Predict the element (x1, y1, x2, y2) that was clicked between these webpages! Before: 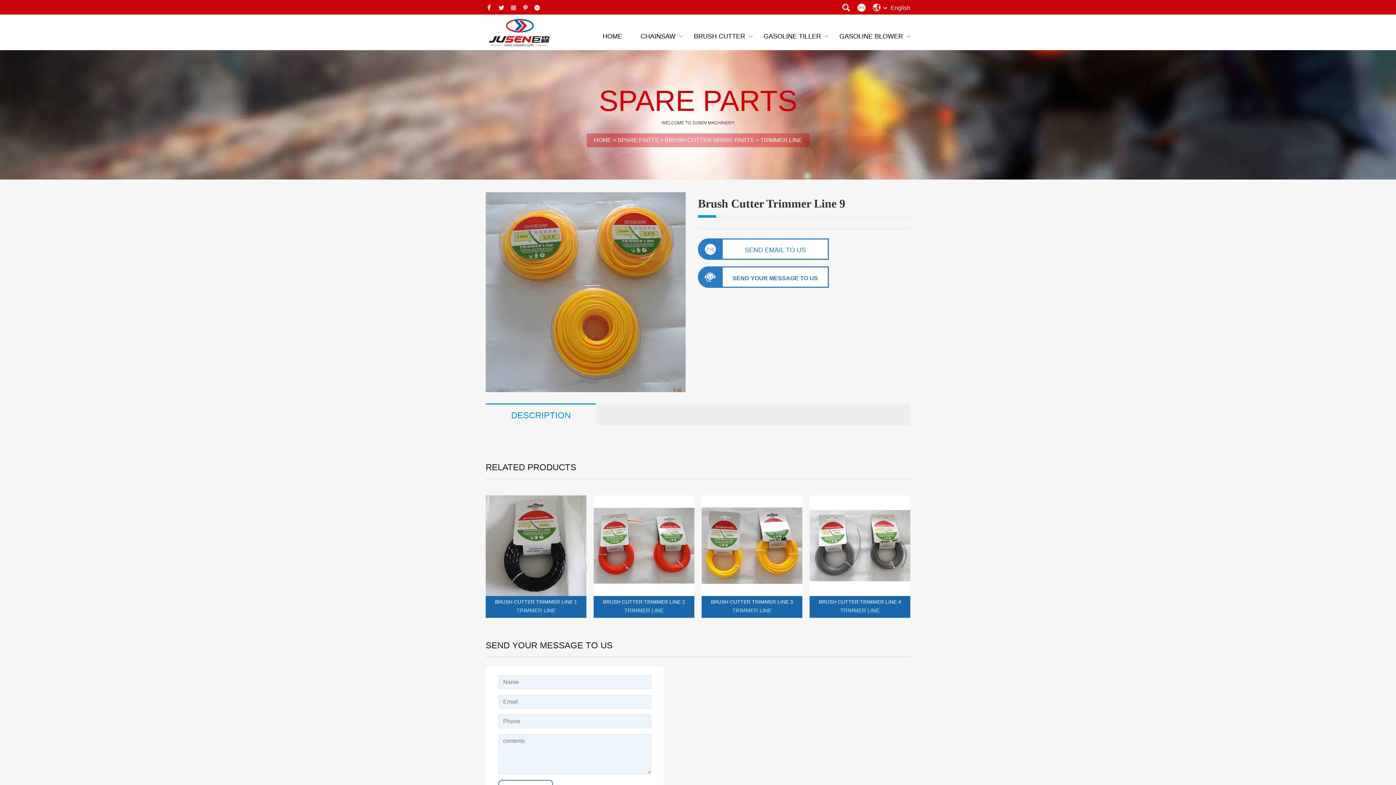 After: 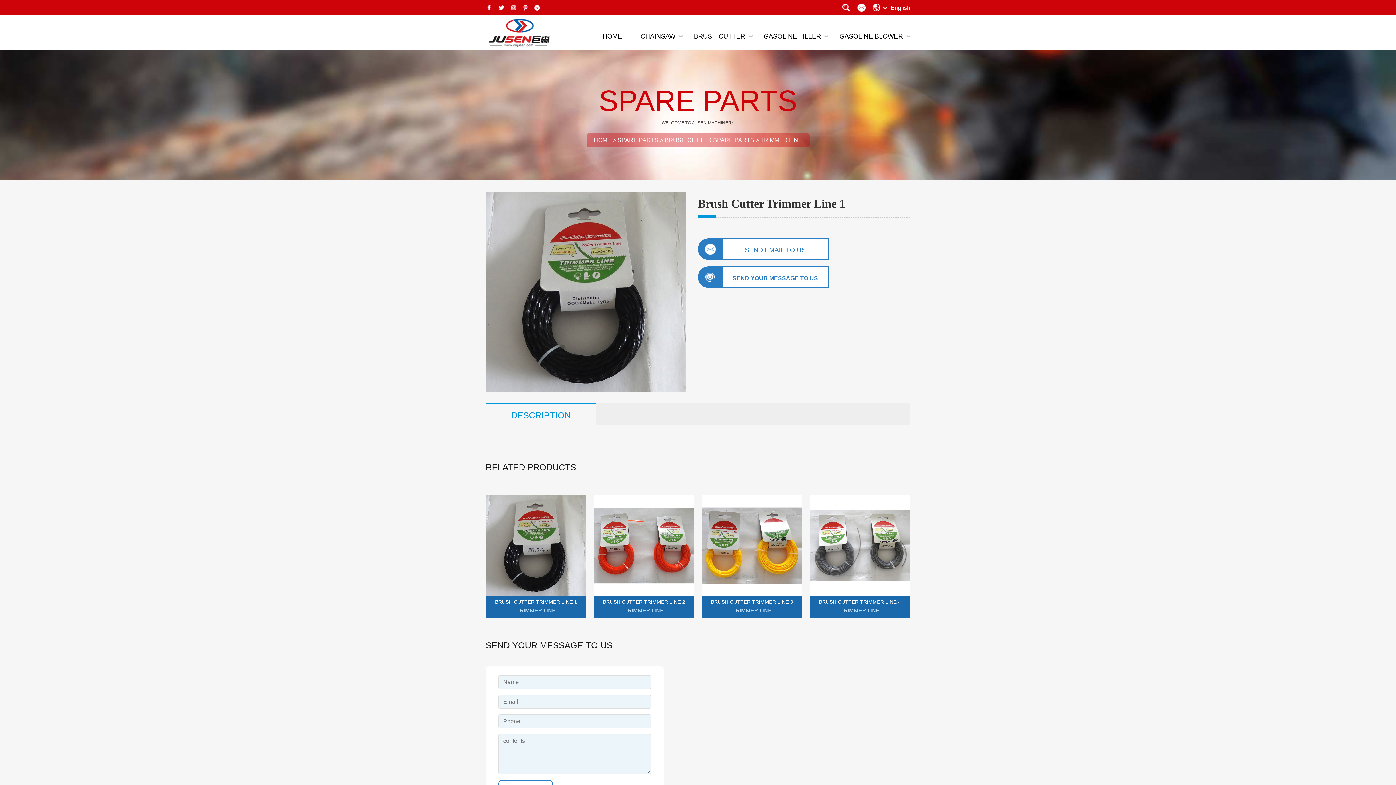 Action: bbox: (485, 495, 586, 596)